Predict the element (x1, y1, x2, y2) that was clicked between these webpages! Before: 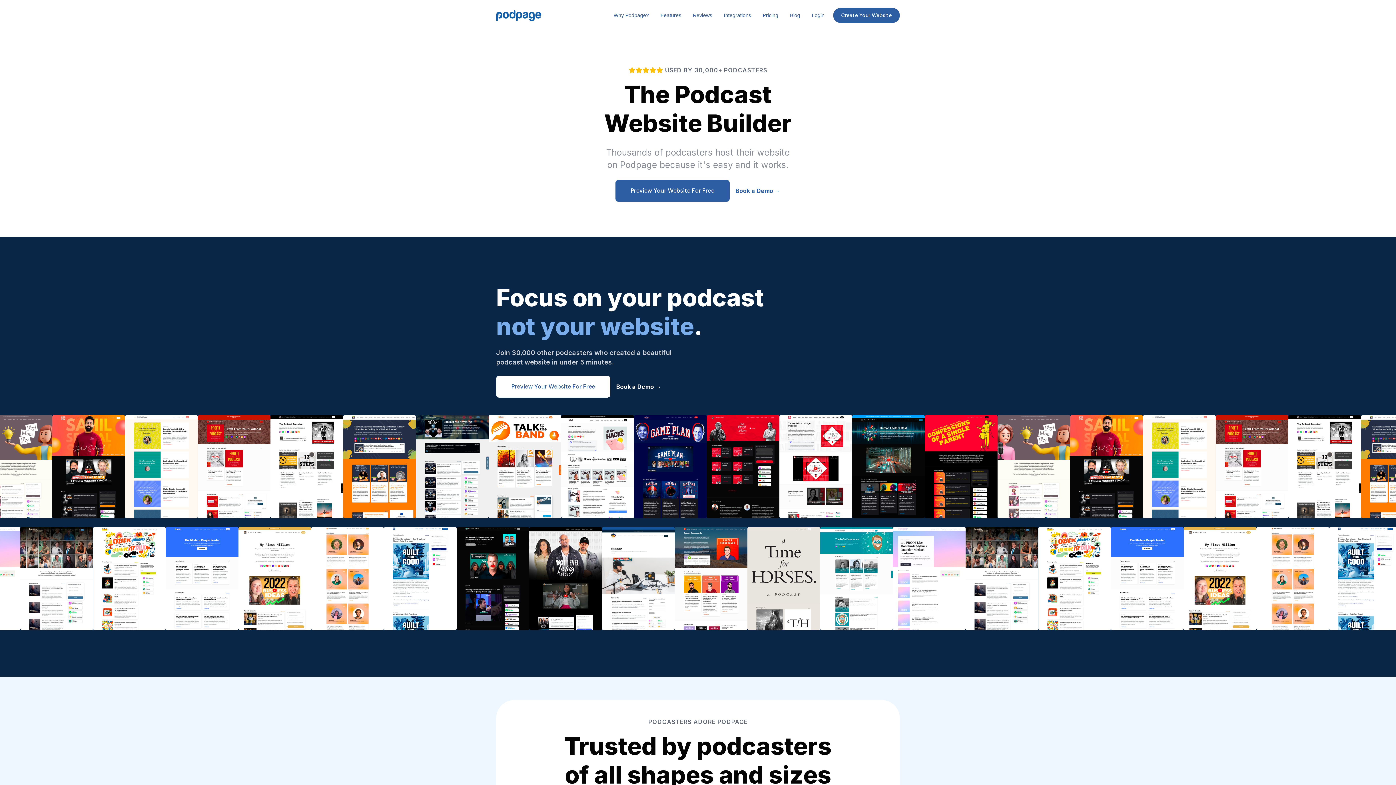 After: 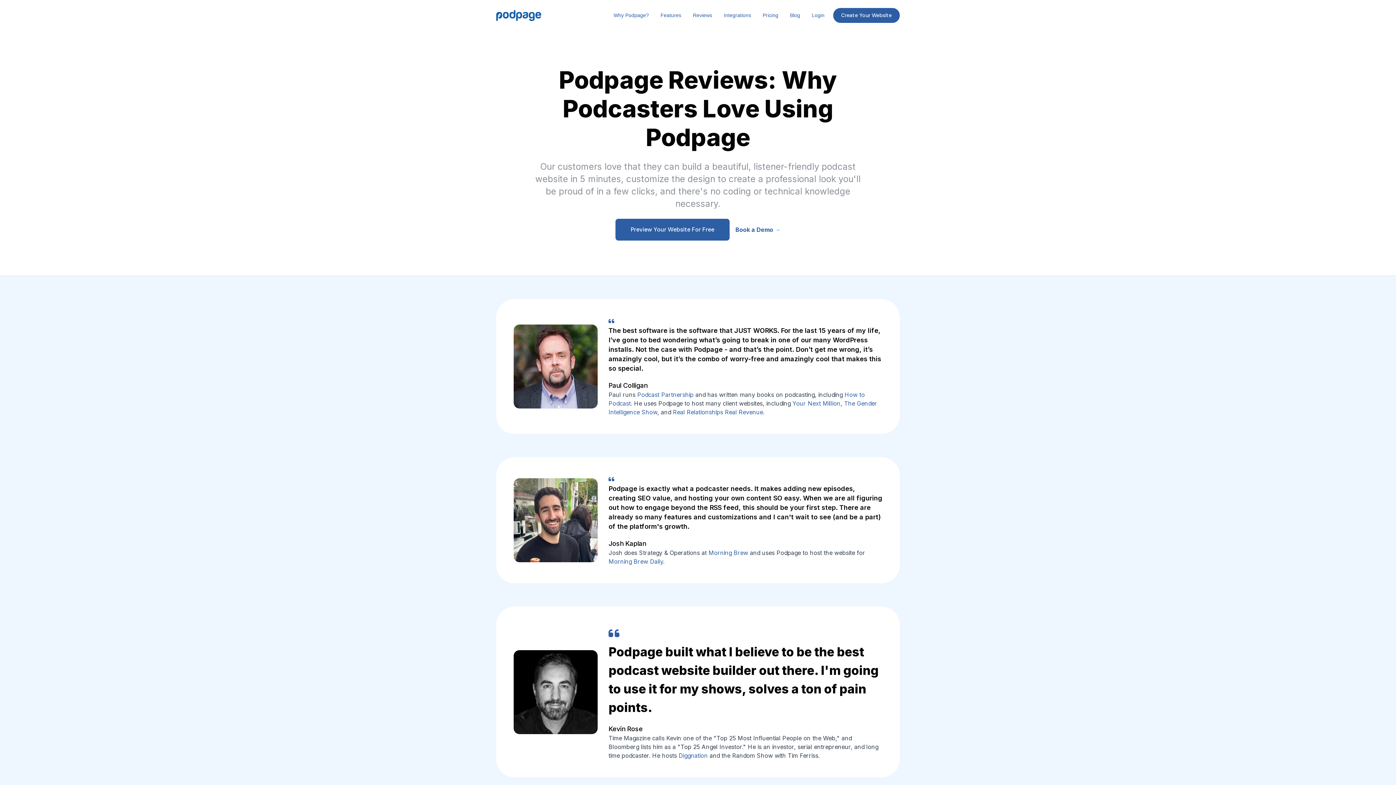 Action: bbox: (687, 5, 718, 25) label: Reviews